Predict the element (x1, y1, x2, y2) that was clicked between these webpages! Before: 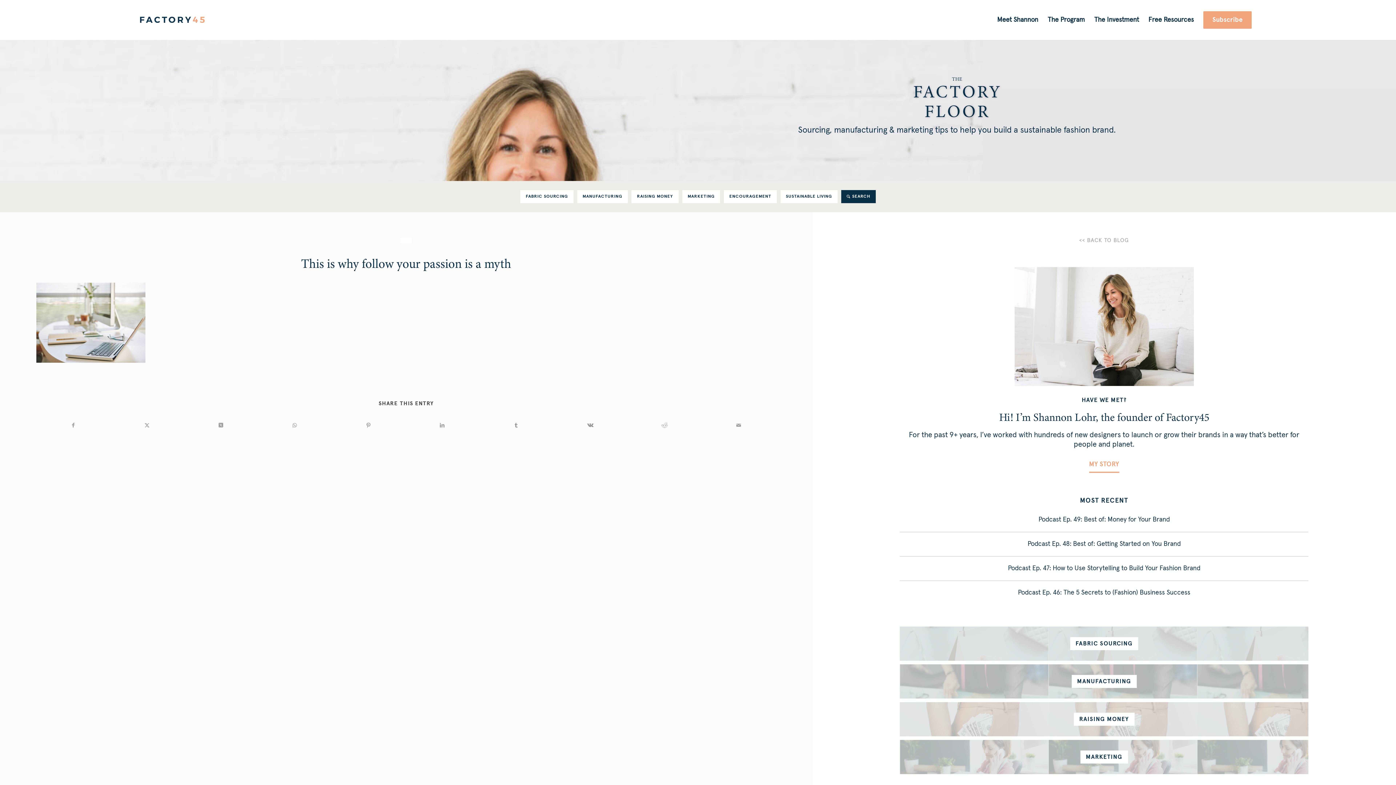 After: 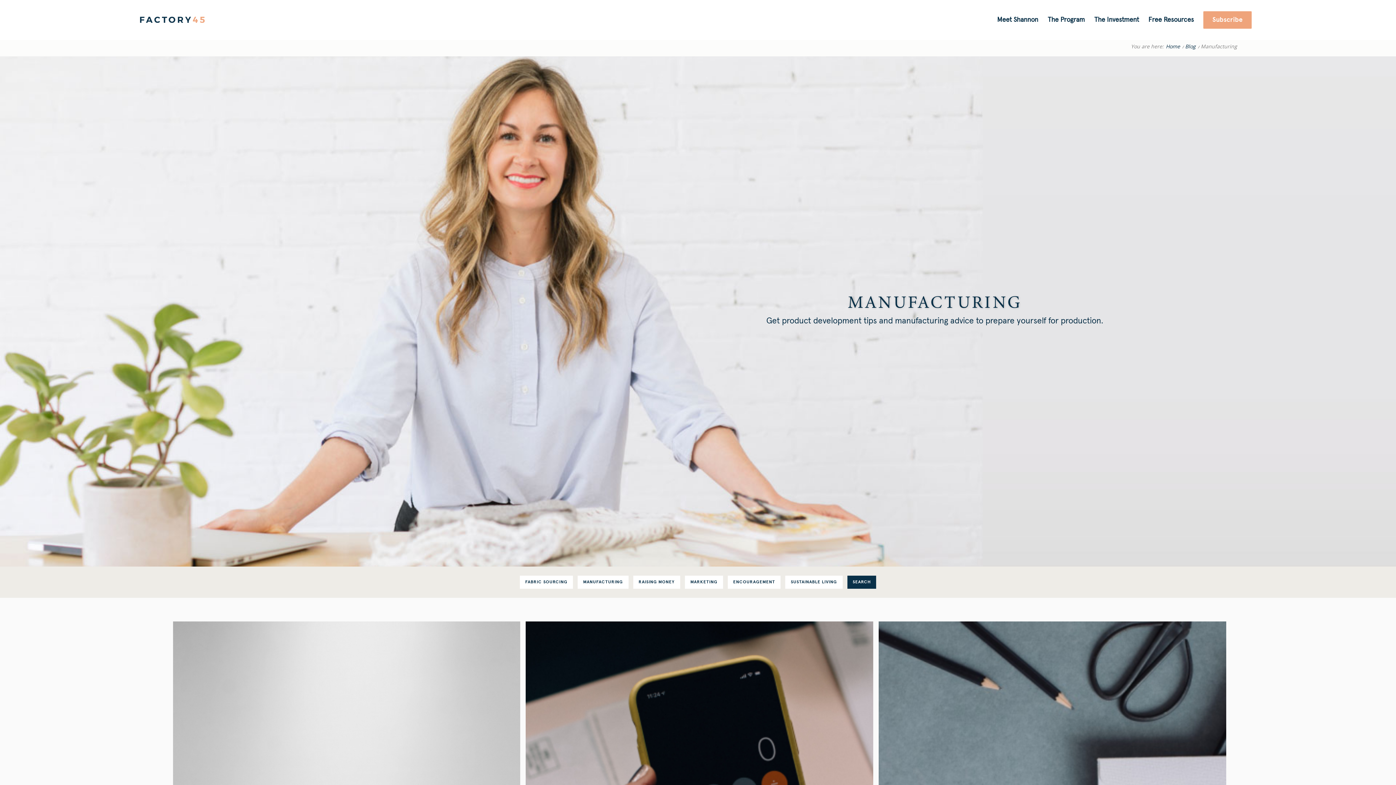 Action: bbox: (577, 190, 628, 203) label: MANUFACTURING